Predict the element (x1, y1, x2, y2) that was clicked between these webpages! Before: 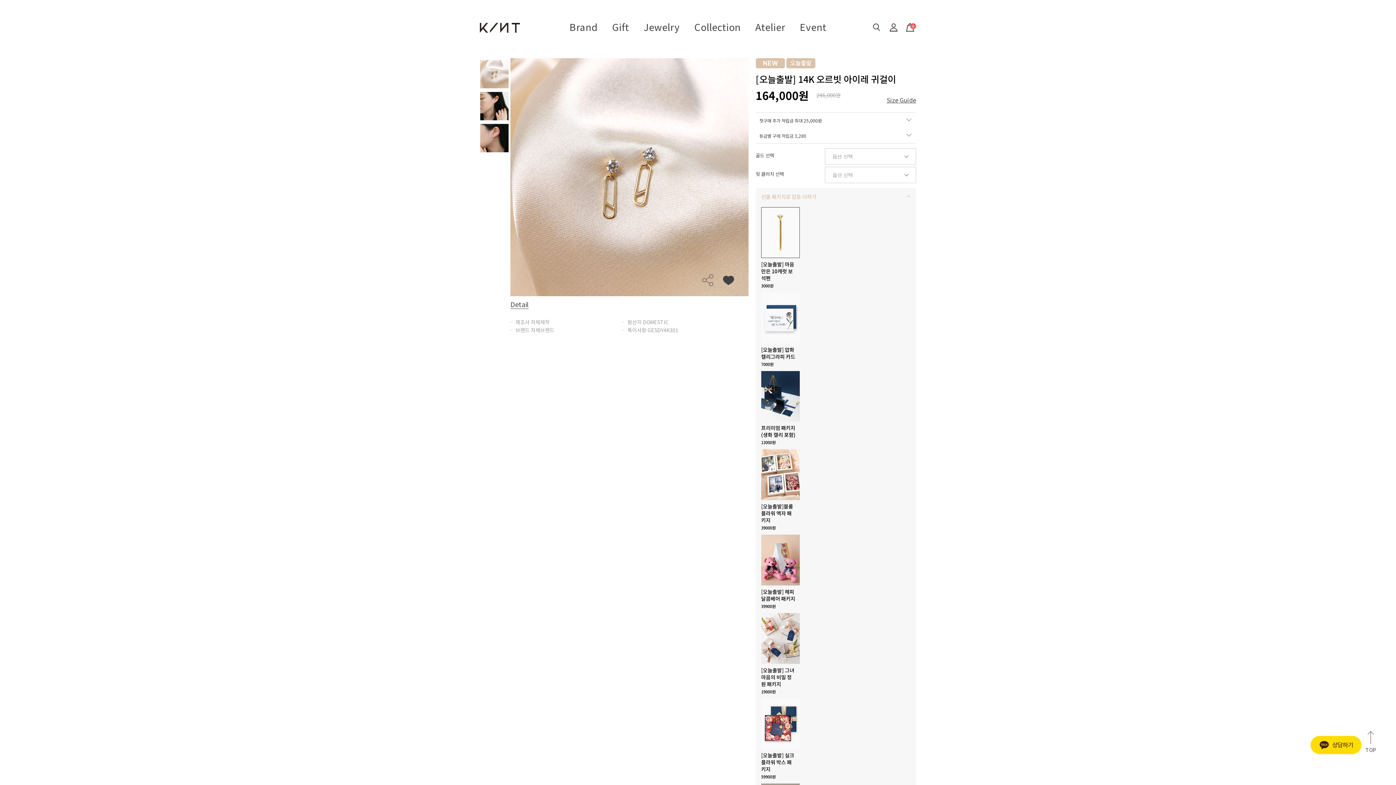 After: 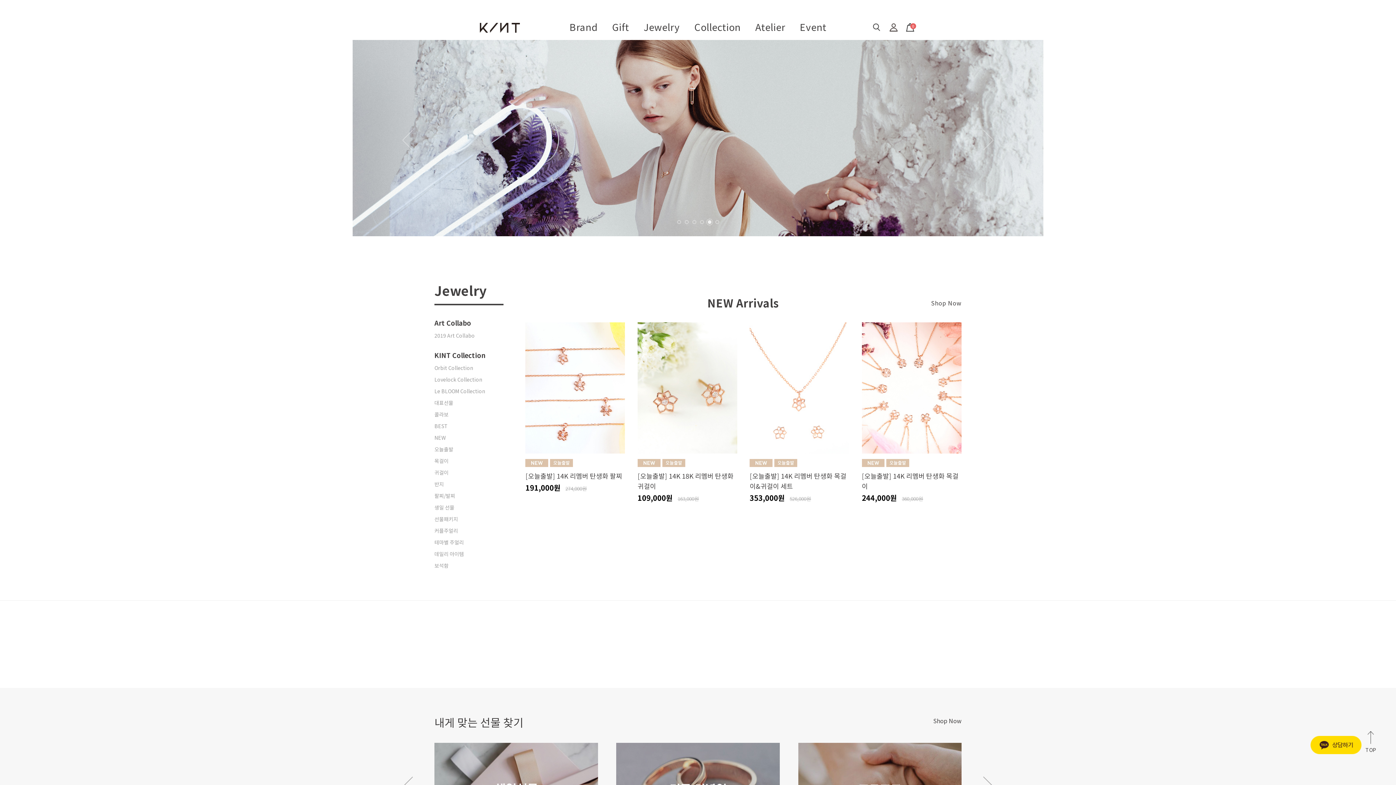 Action: label: Jewelry bbox: (636, 15, 687, 38)